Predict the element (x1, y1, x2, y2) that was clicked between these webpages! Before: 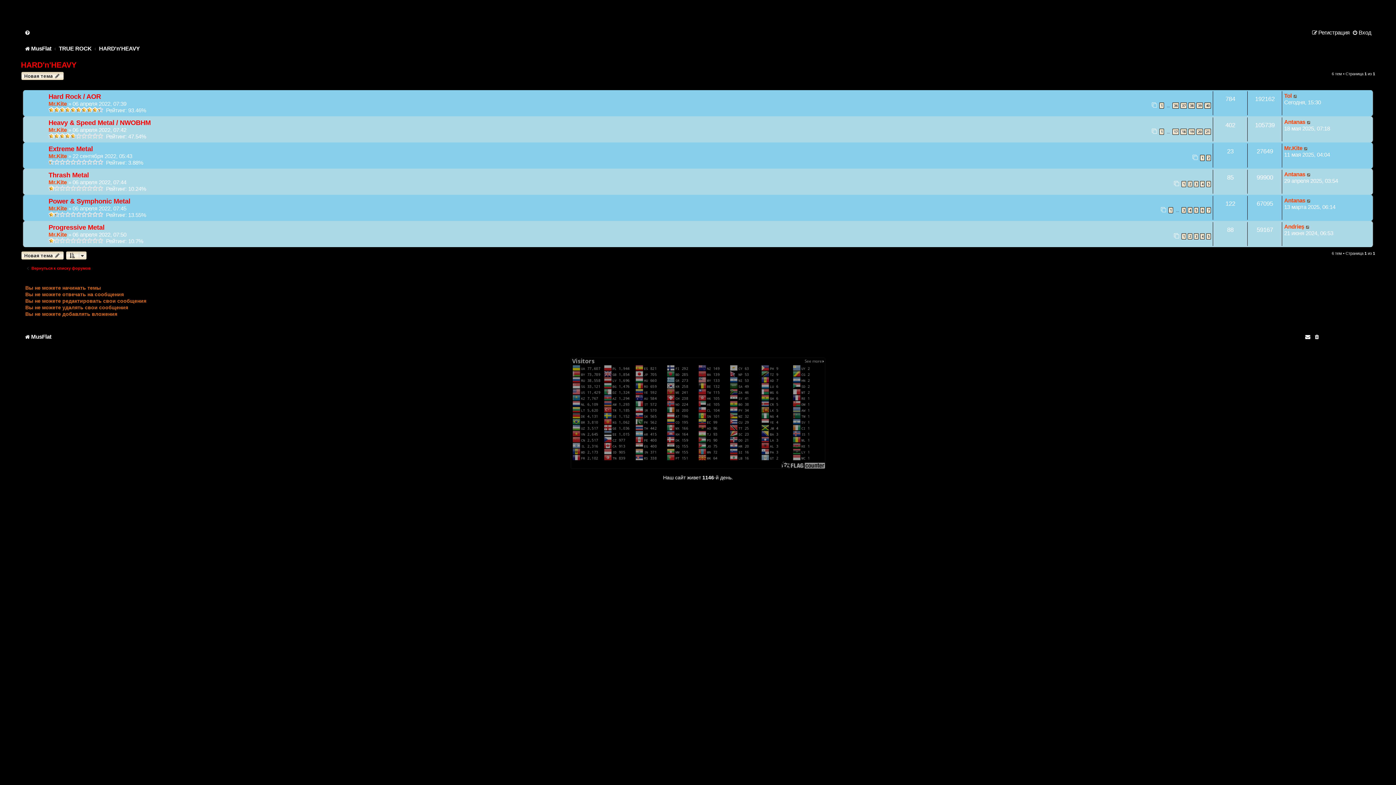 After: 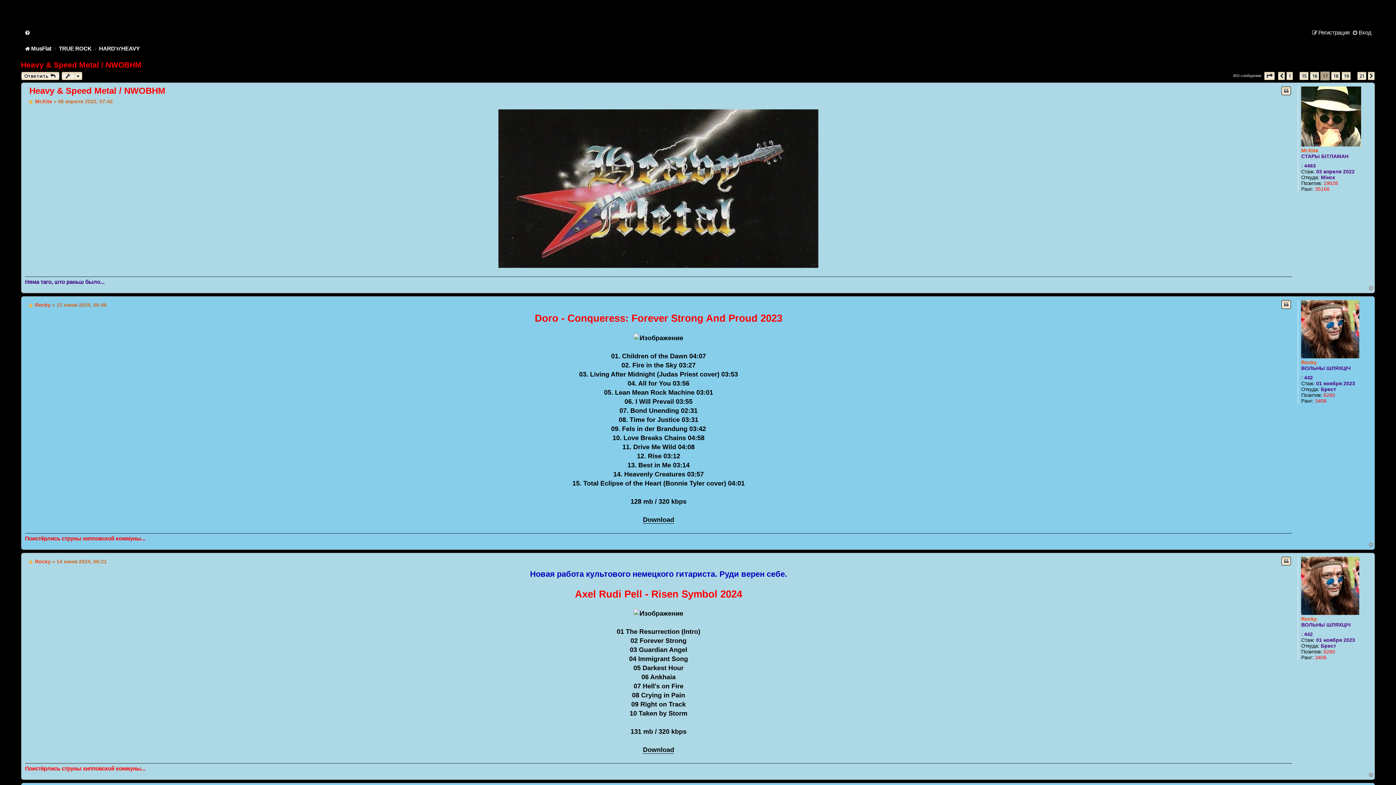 Action: bbox: (1172, 128, 1179, 134) label: 17